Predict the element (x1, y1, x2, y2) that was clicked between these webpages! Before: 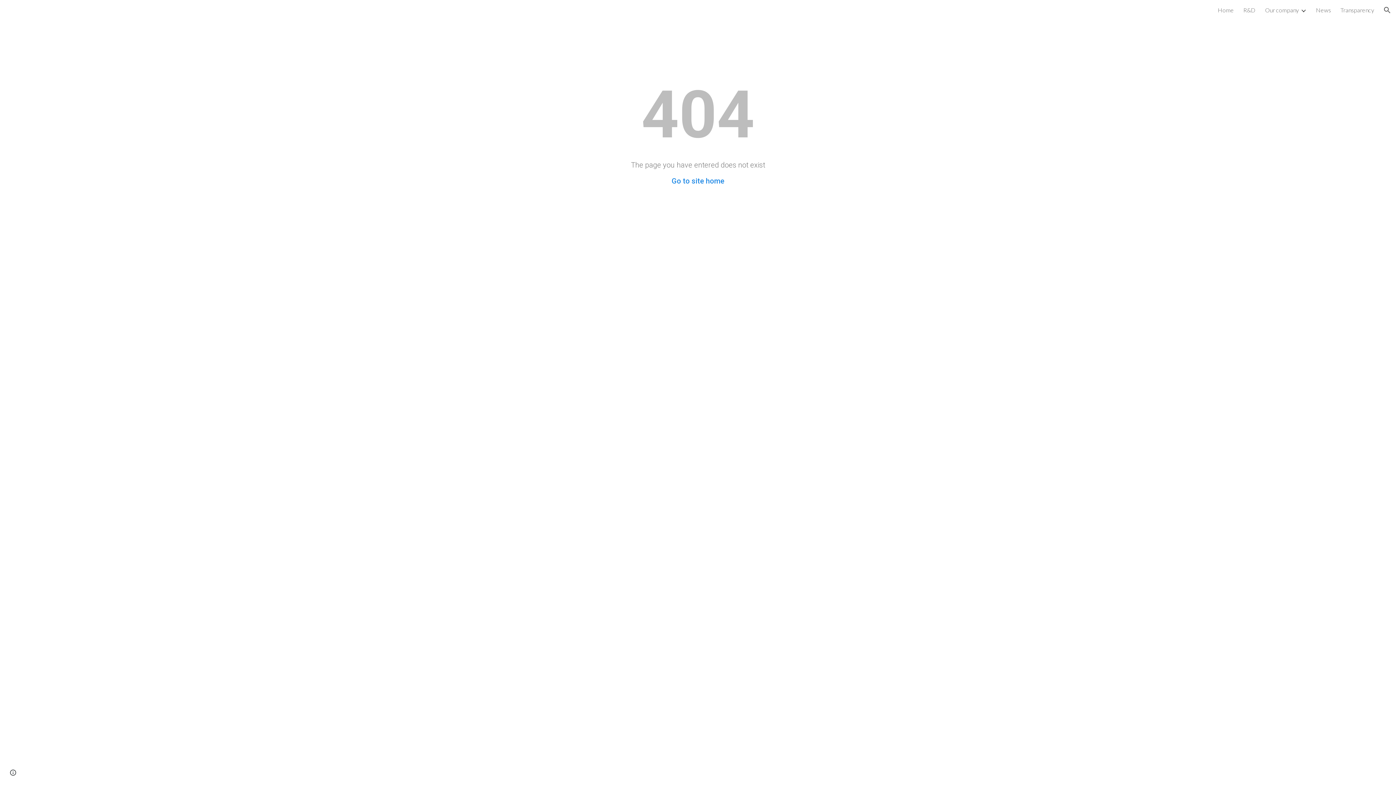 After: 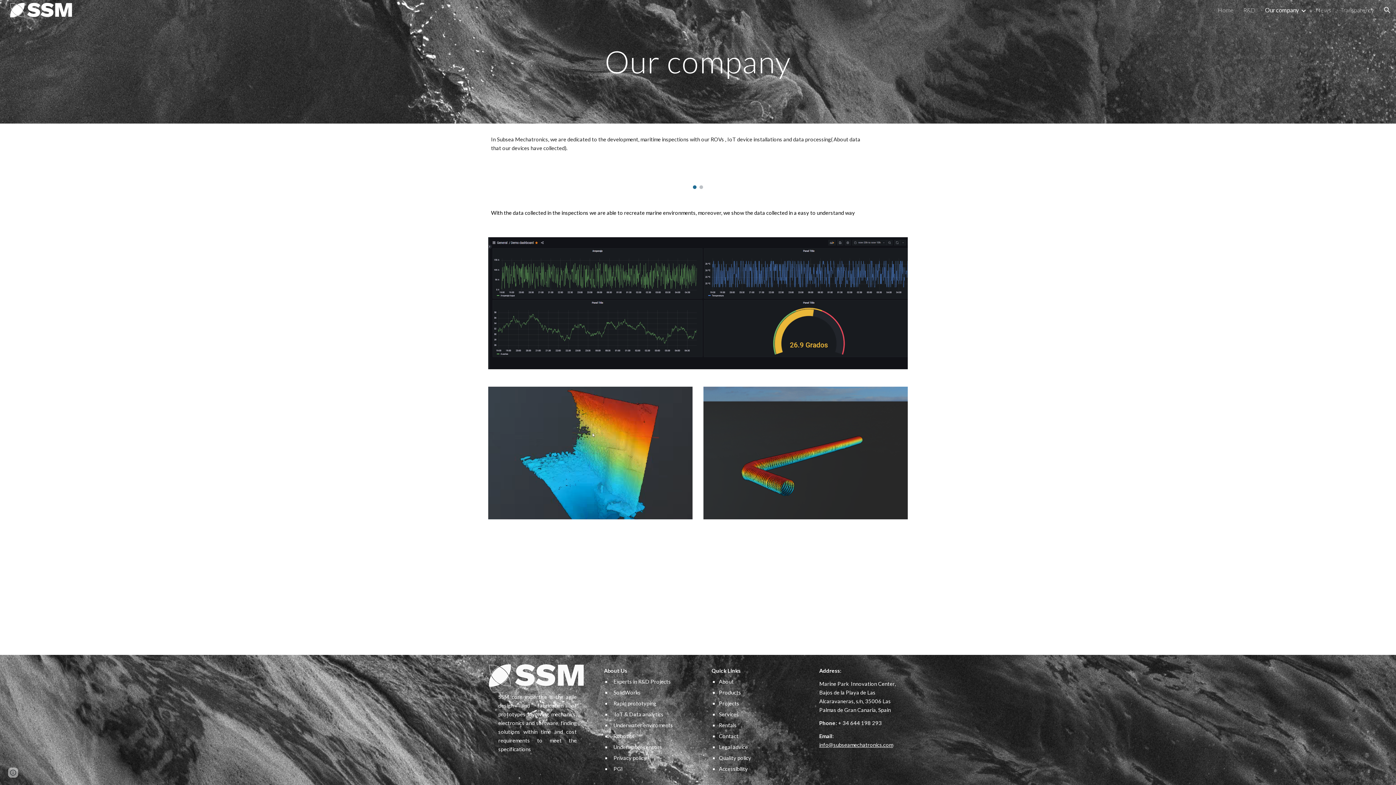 Action: bbox: (1265, 6, 1299, 13) label: Our company